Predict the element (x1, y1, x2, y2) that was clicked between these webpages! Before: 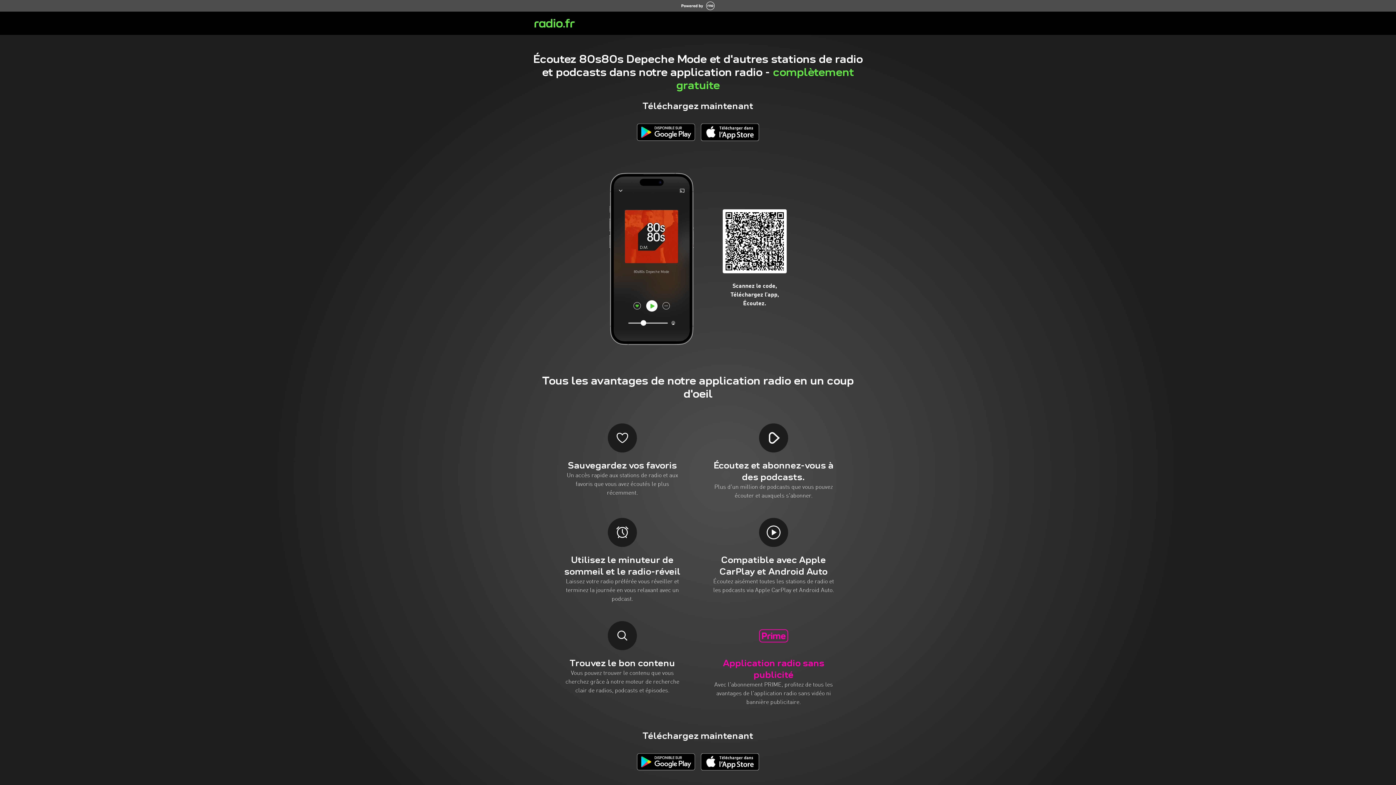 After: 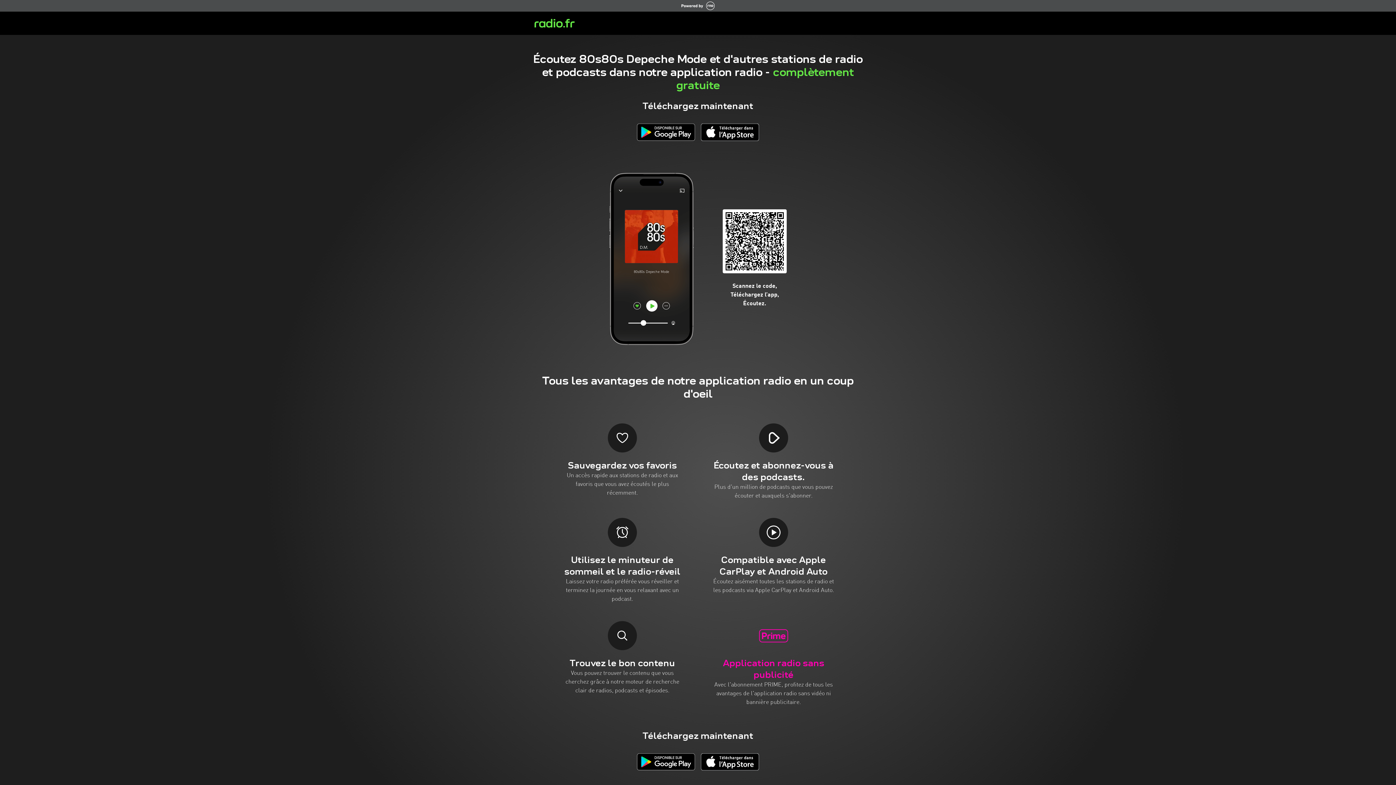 Action: bbox: (681, 0, 714, 11)